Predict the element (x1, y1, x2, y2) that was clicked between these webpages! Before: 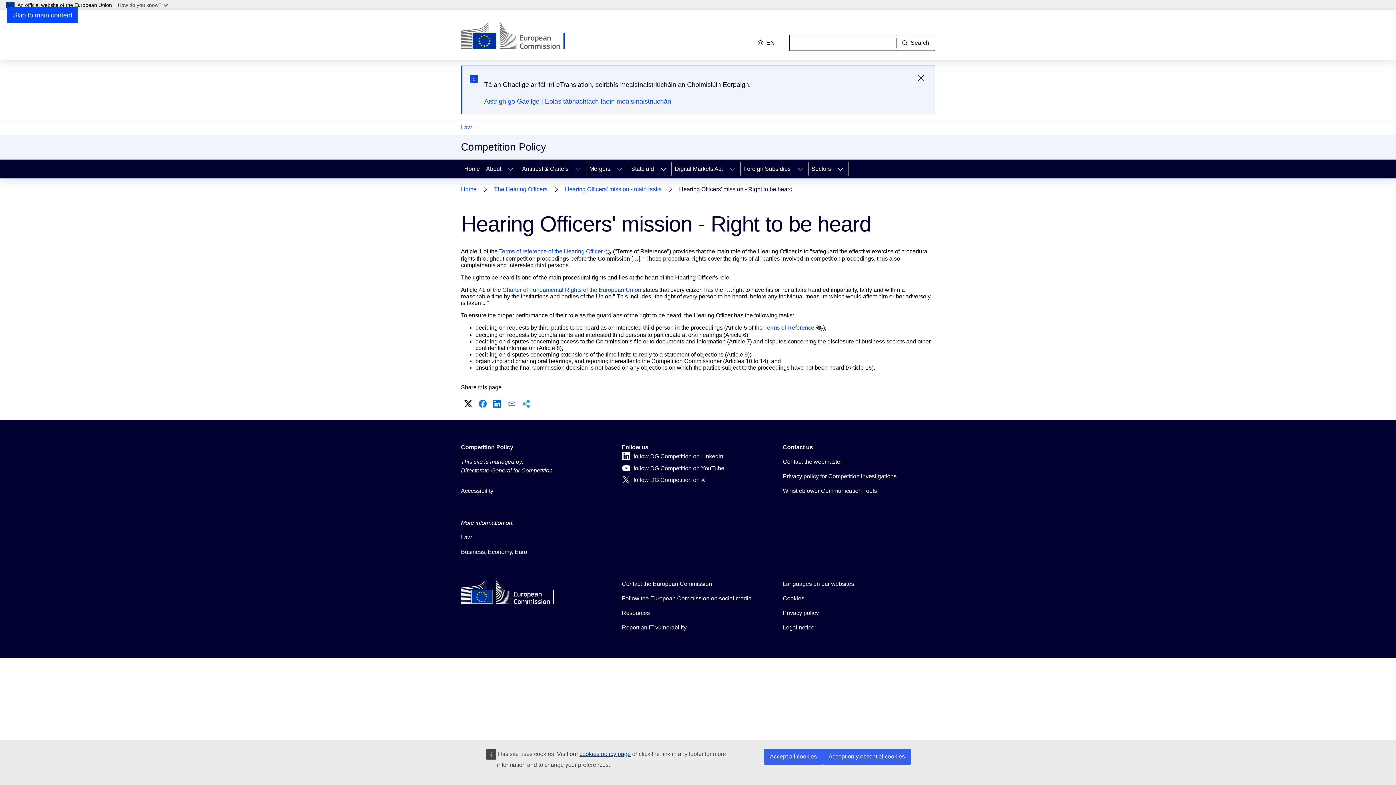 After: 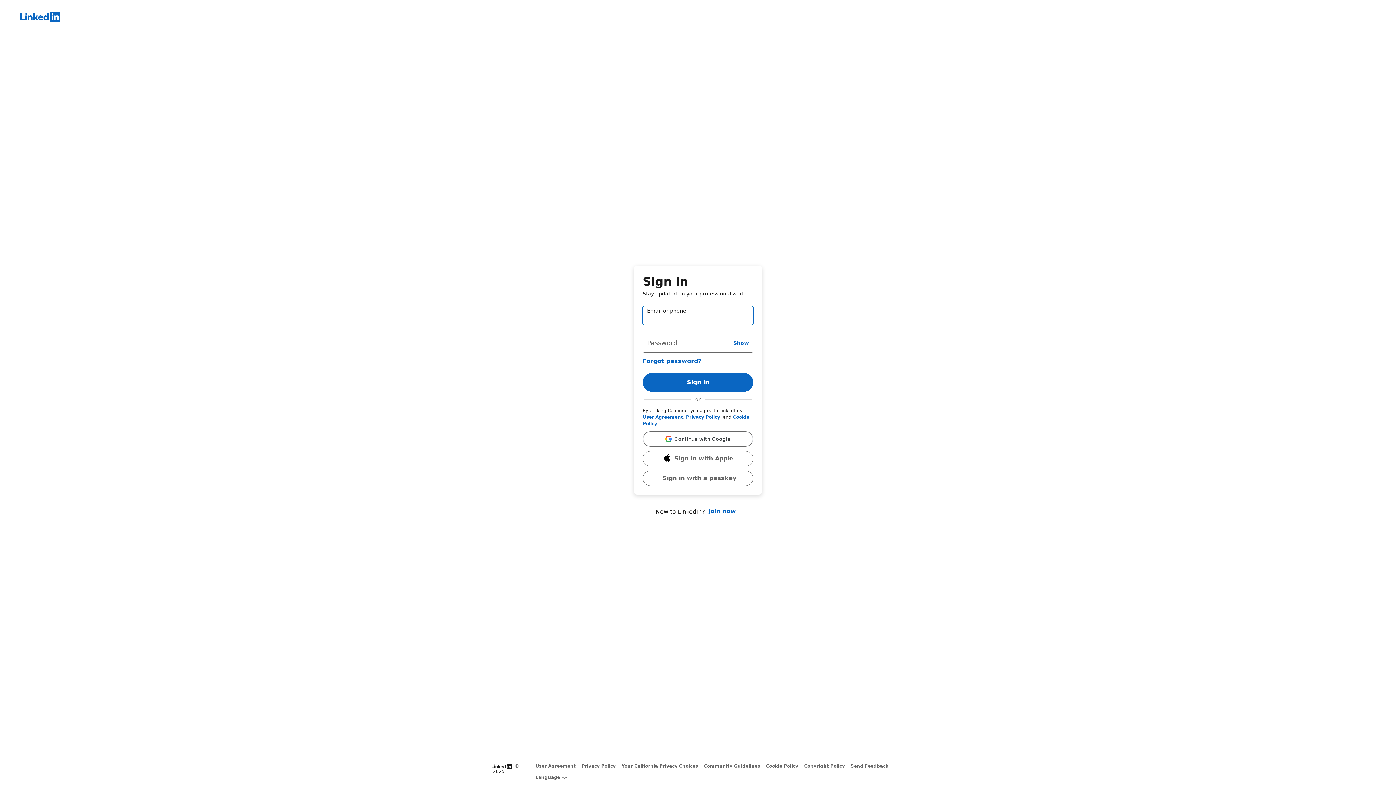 Action: label: LinkedIn bbox: (491, 398, 503, 409)